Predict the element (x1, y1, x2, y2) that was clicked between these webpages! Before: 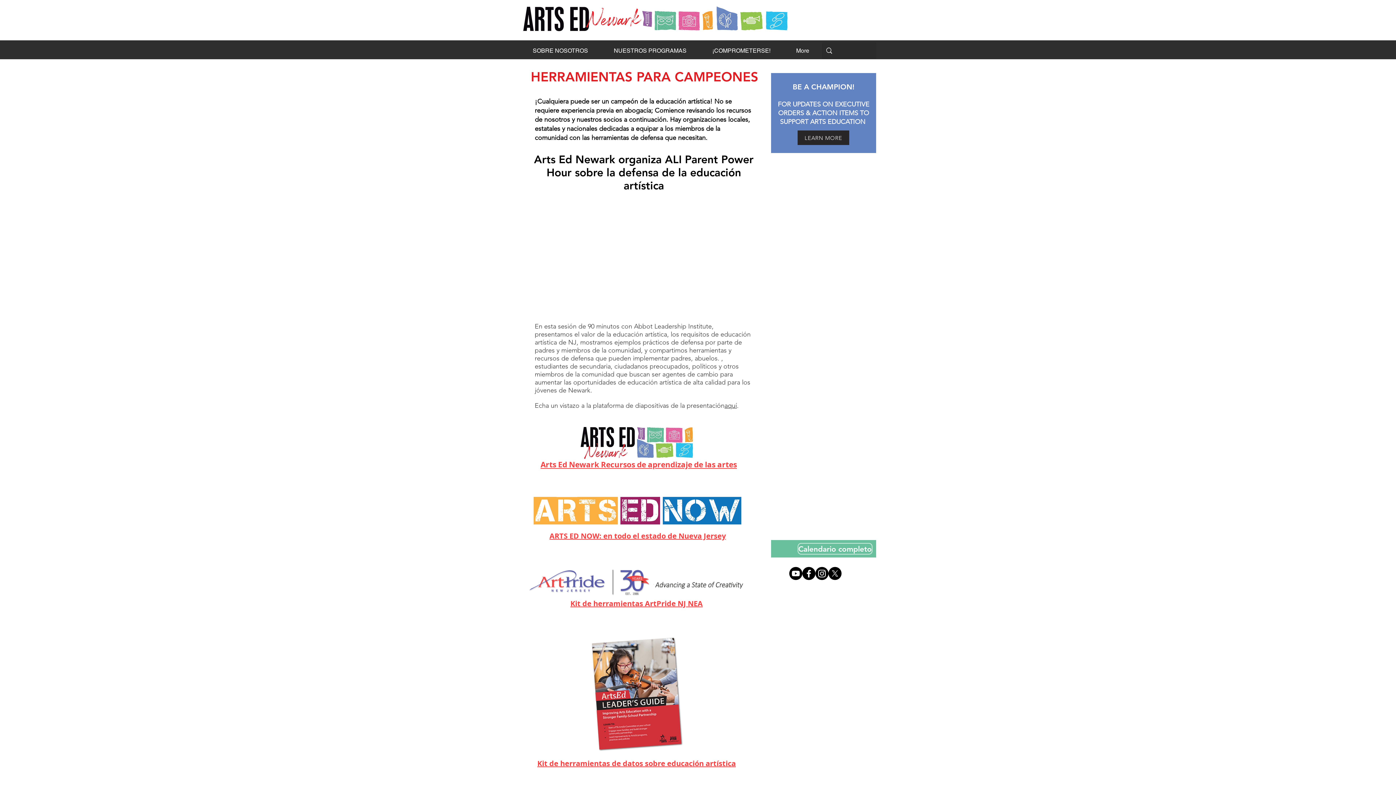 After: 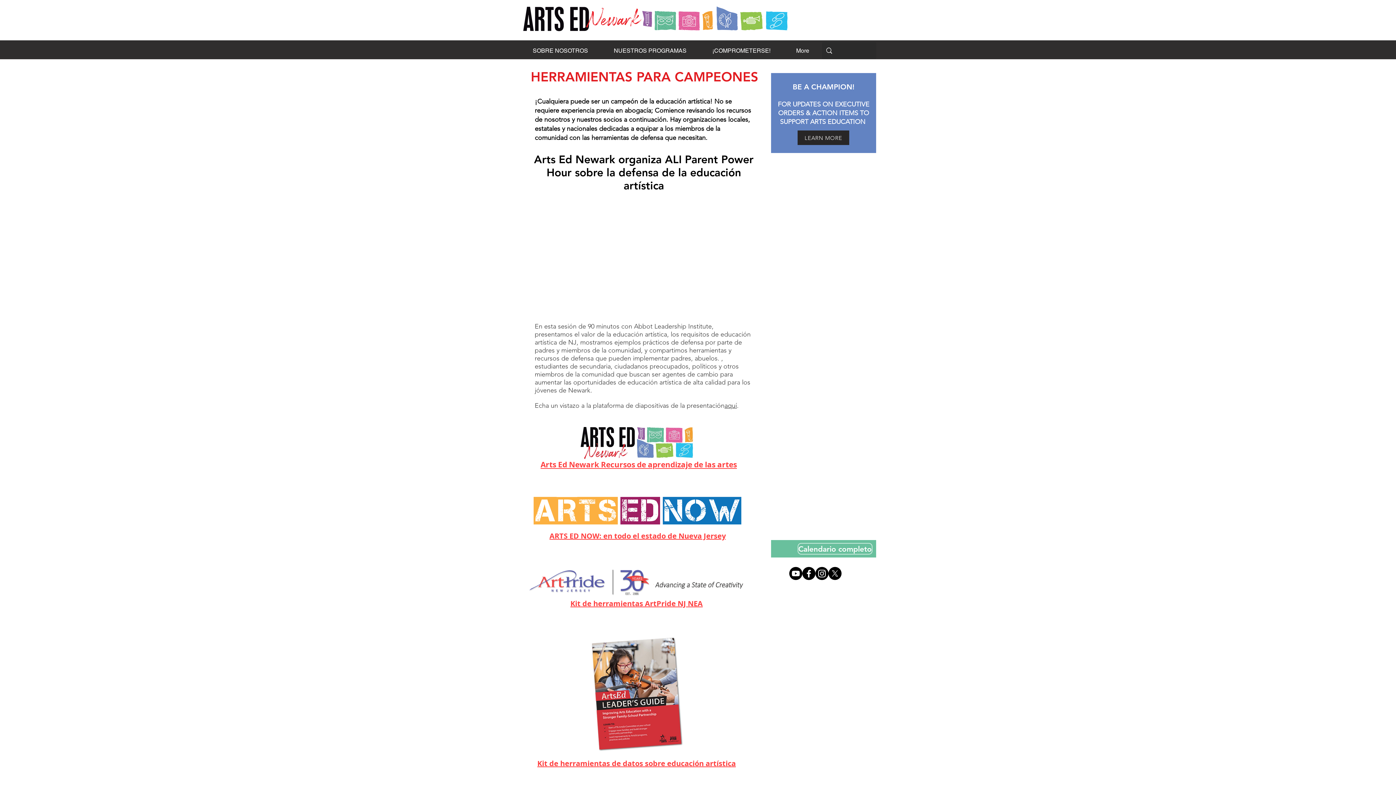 Action: label: Kit de herramientas ArtPride NJ NEA bbox: (570, 598, 702, 608)